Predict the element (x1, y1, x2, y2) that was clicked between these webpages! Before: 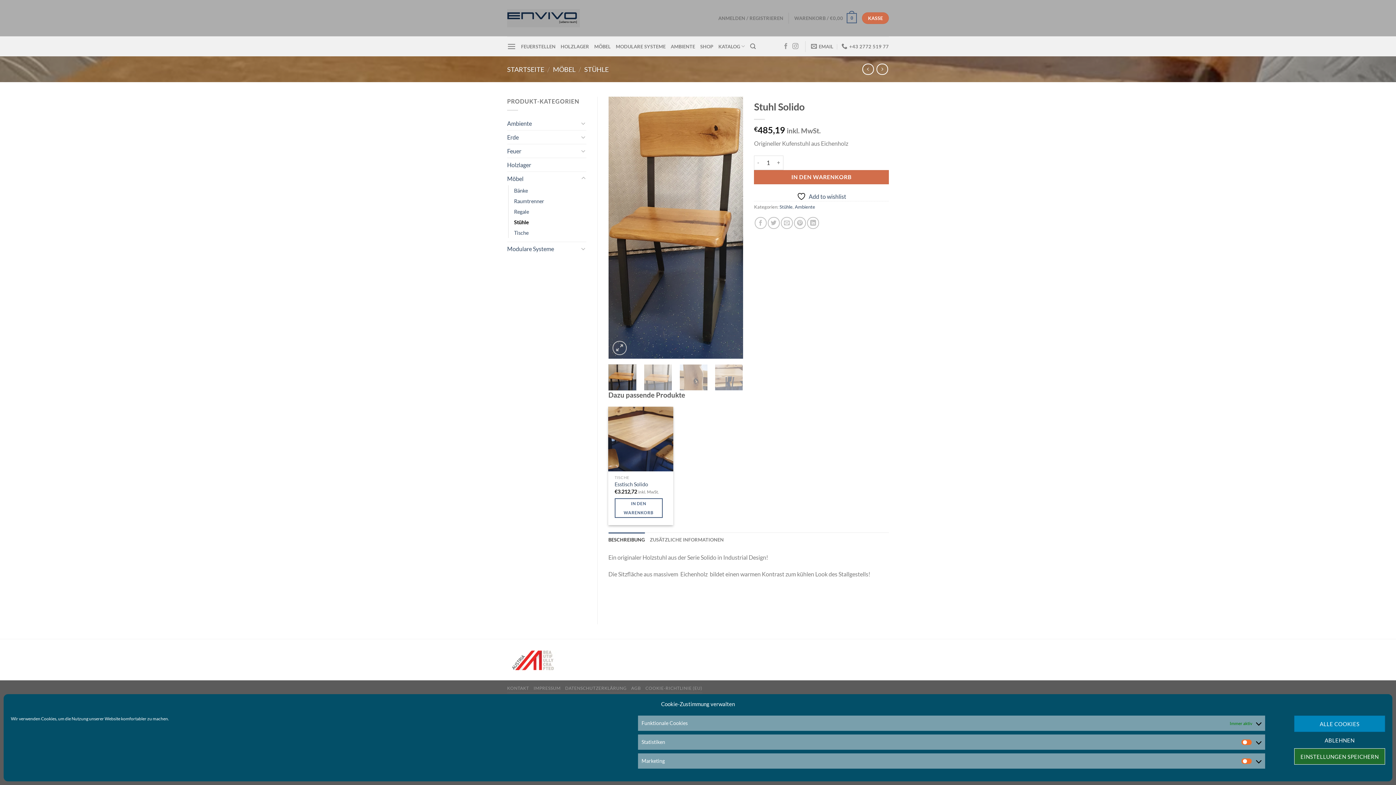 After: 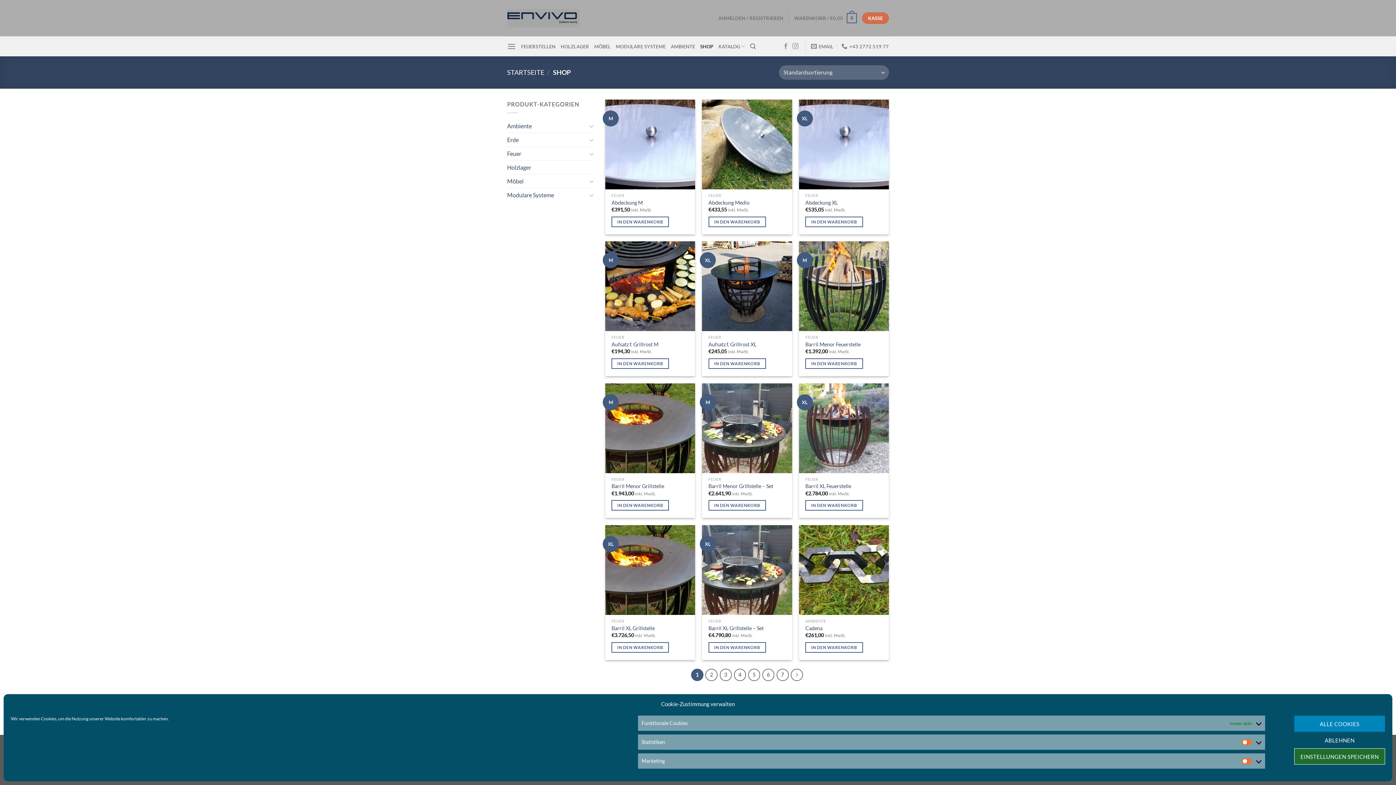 Action: bbox: (700, 39, 713, 53) label: SHOP